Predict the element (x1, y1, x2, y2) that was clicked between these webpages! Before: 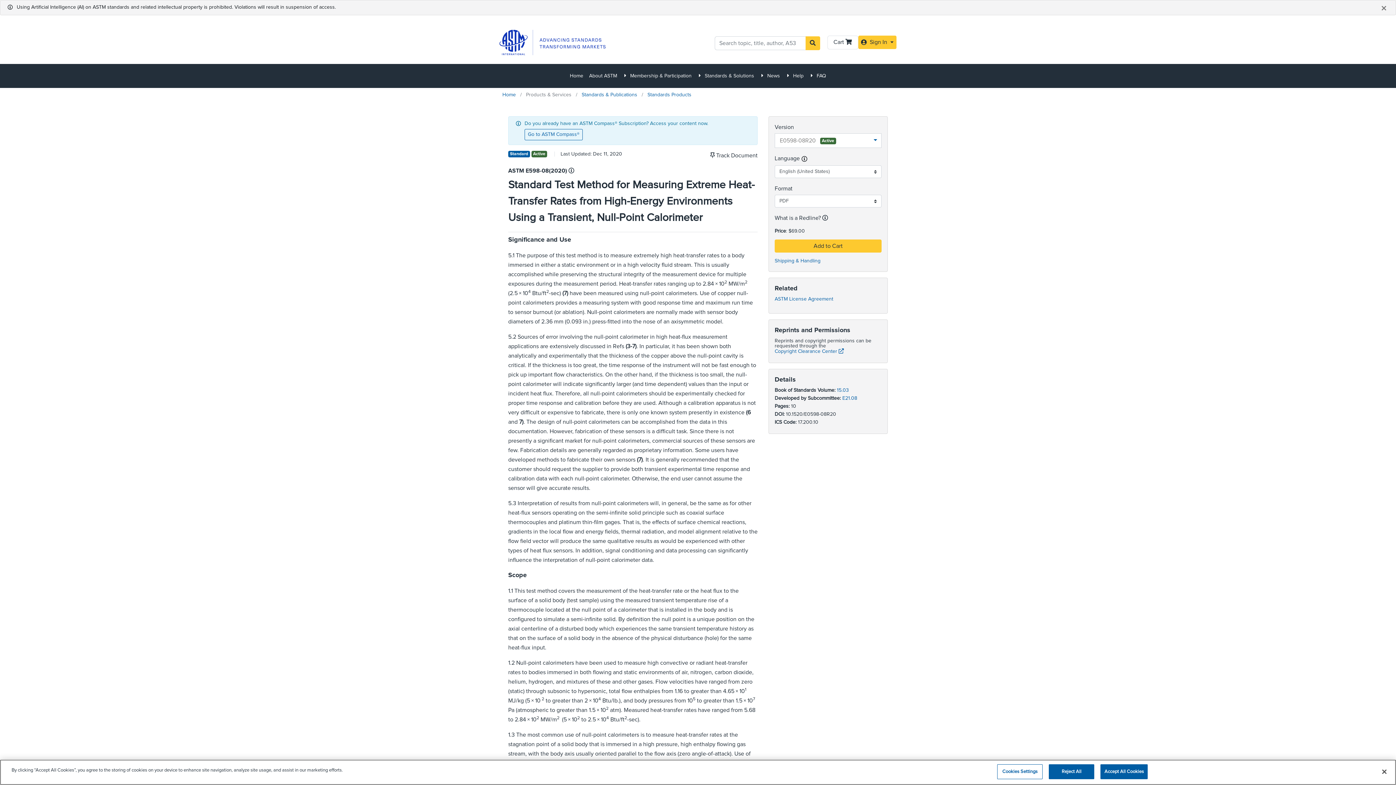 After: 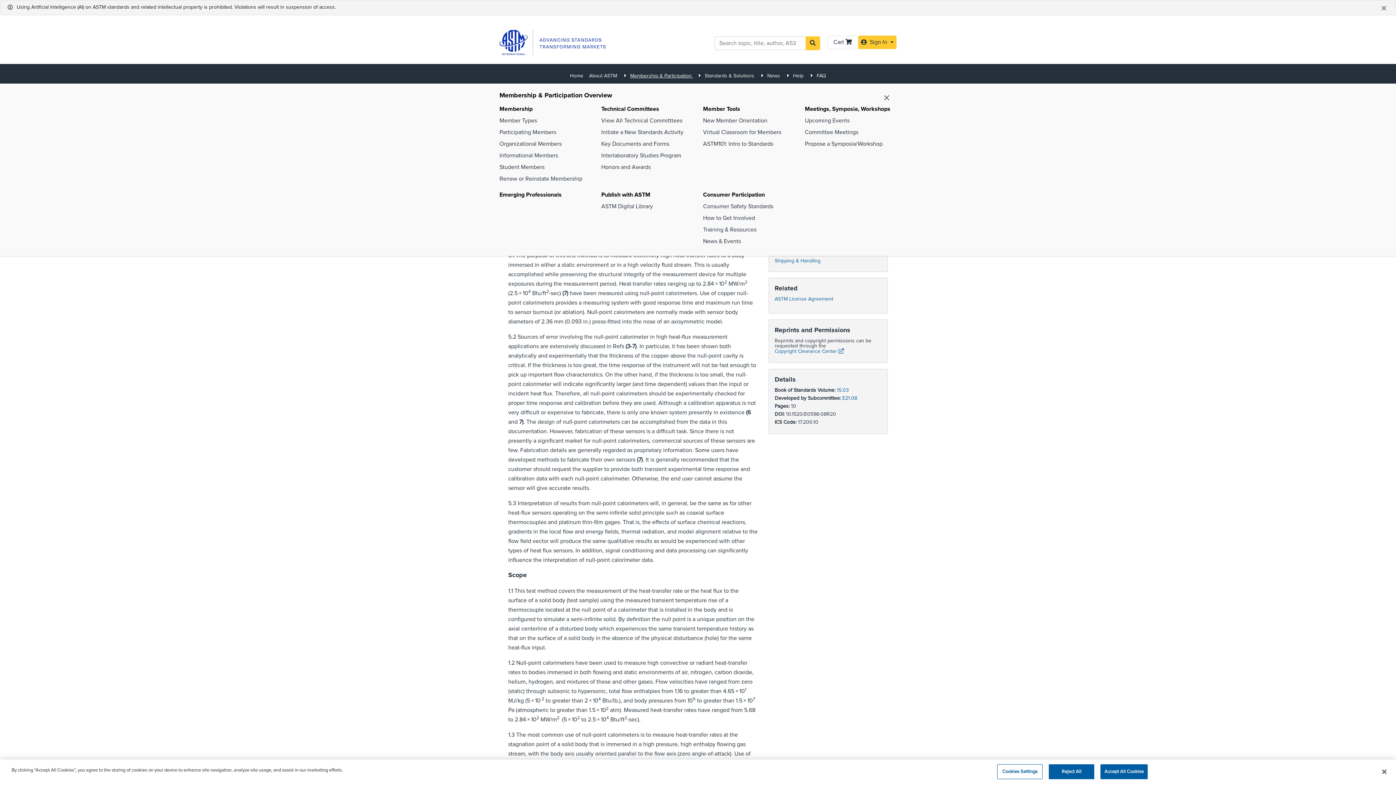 Action: label: Membership & Participation  bbox: (627, 68, 702, 83)